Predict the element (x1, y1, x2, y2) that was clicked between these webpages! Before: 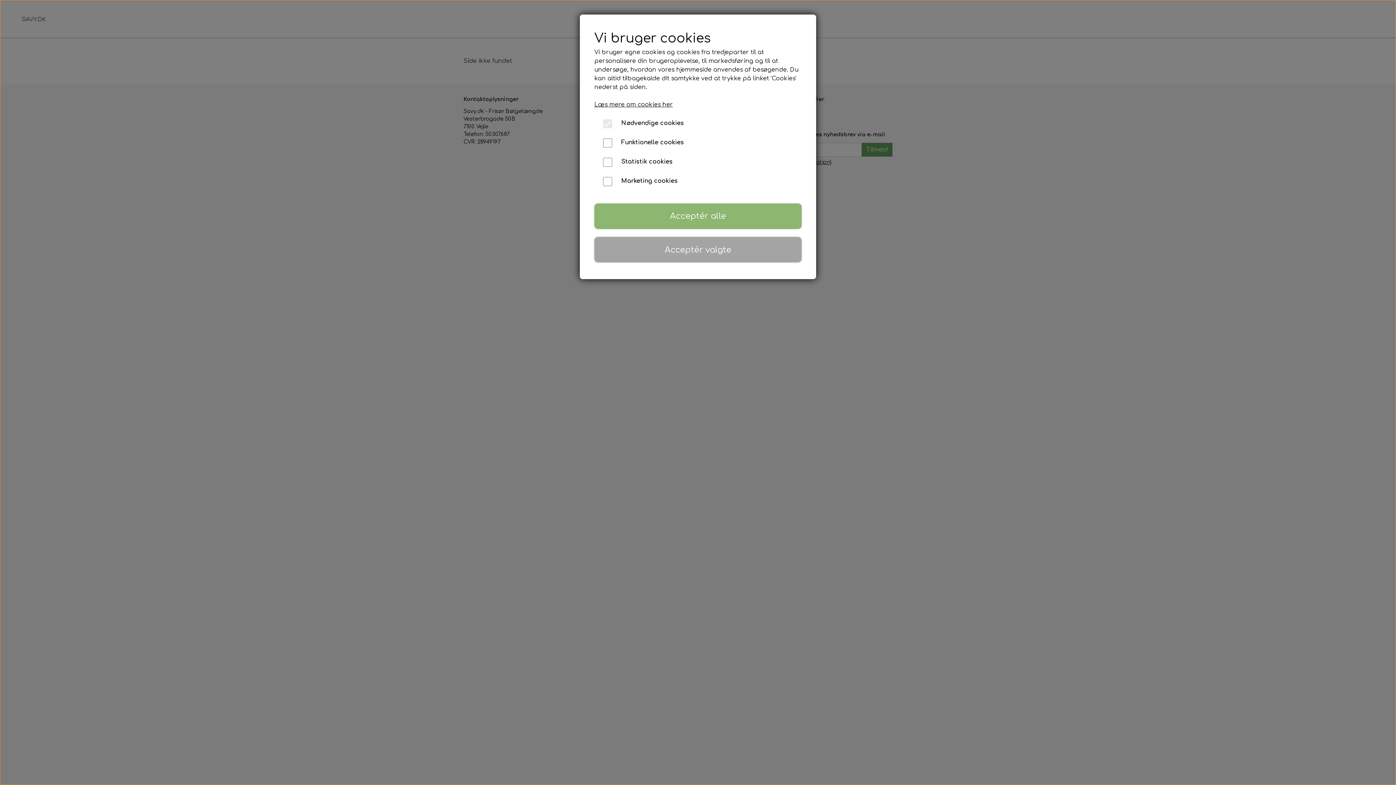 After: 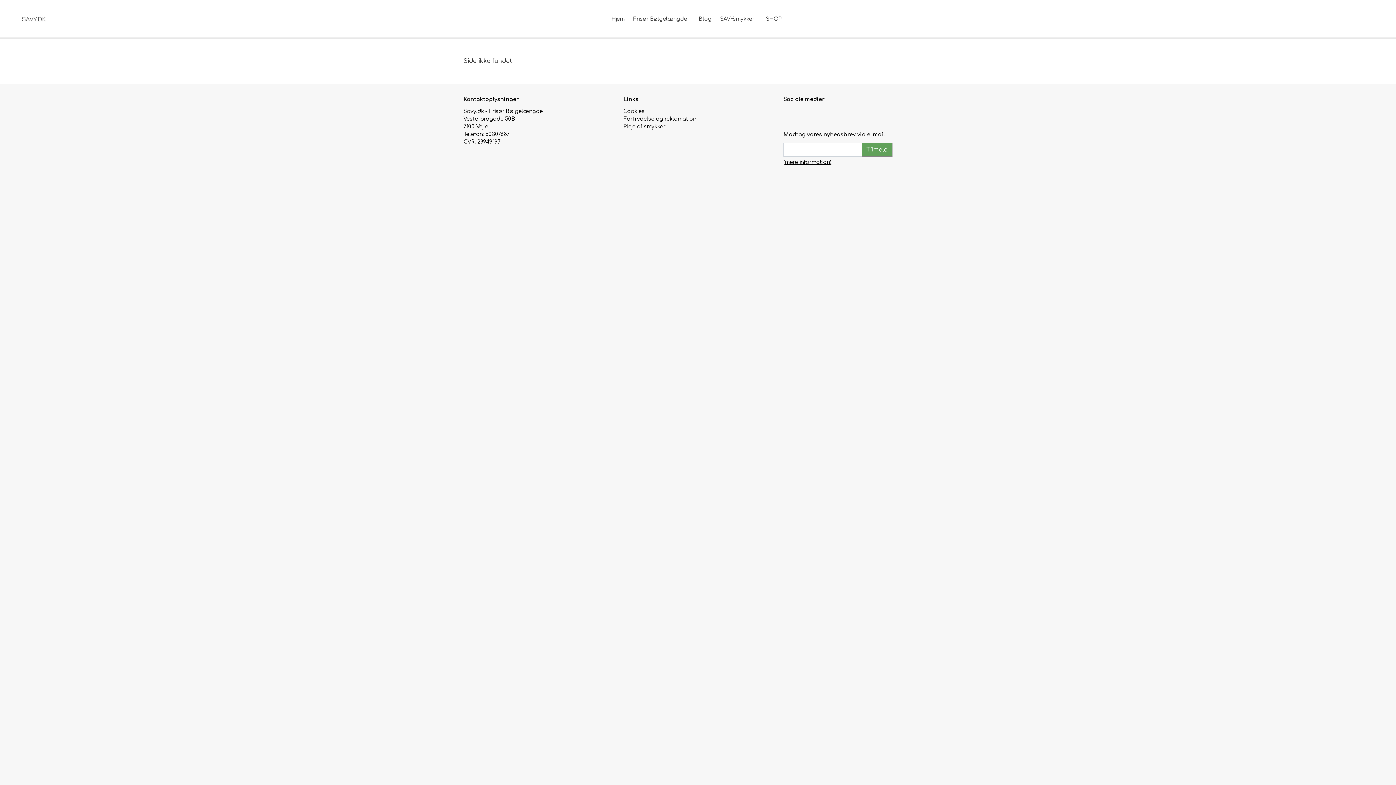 Action: label: Acceptér alle bbox: (594, 203, 801, 229)